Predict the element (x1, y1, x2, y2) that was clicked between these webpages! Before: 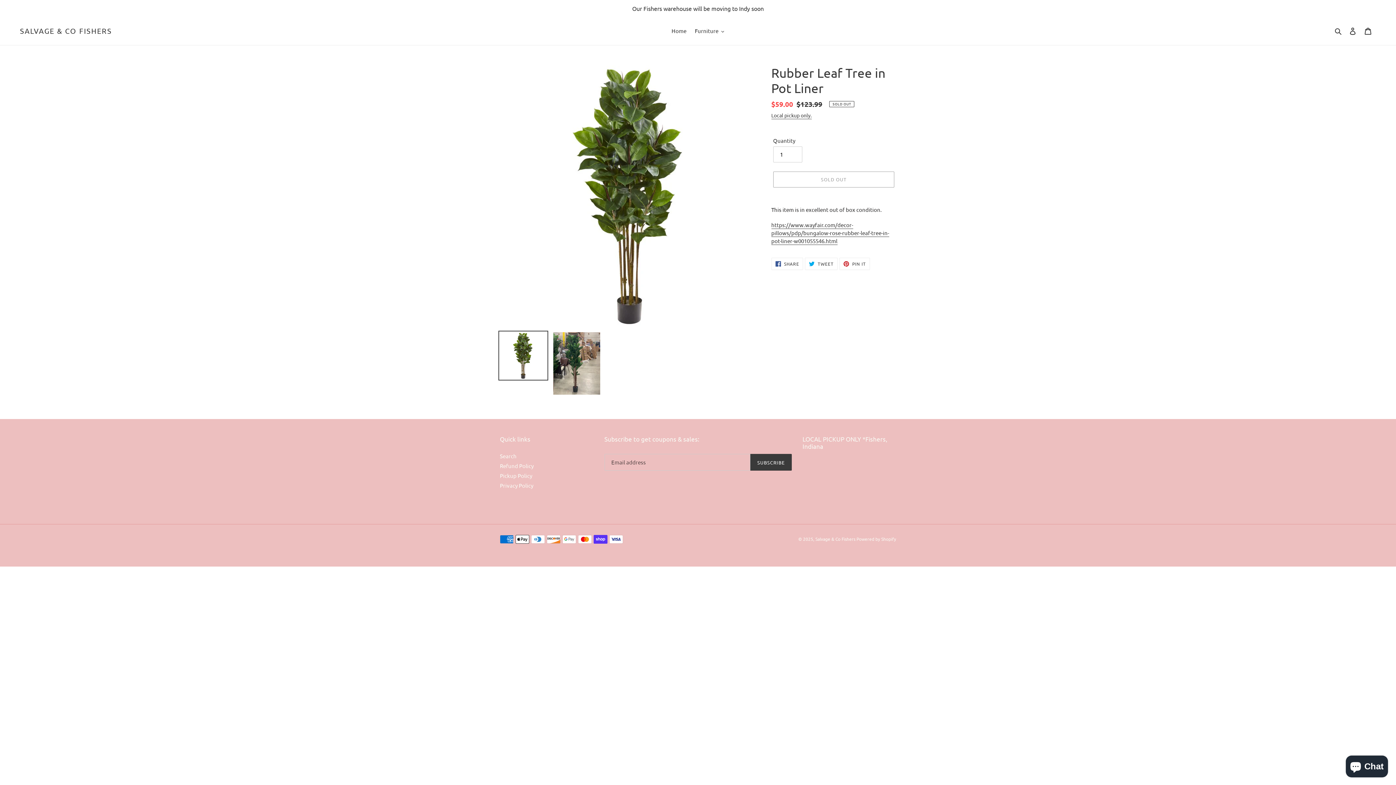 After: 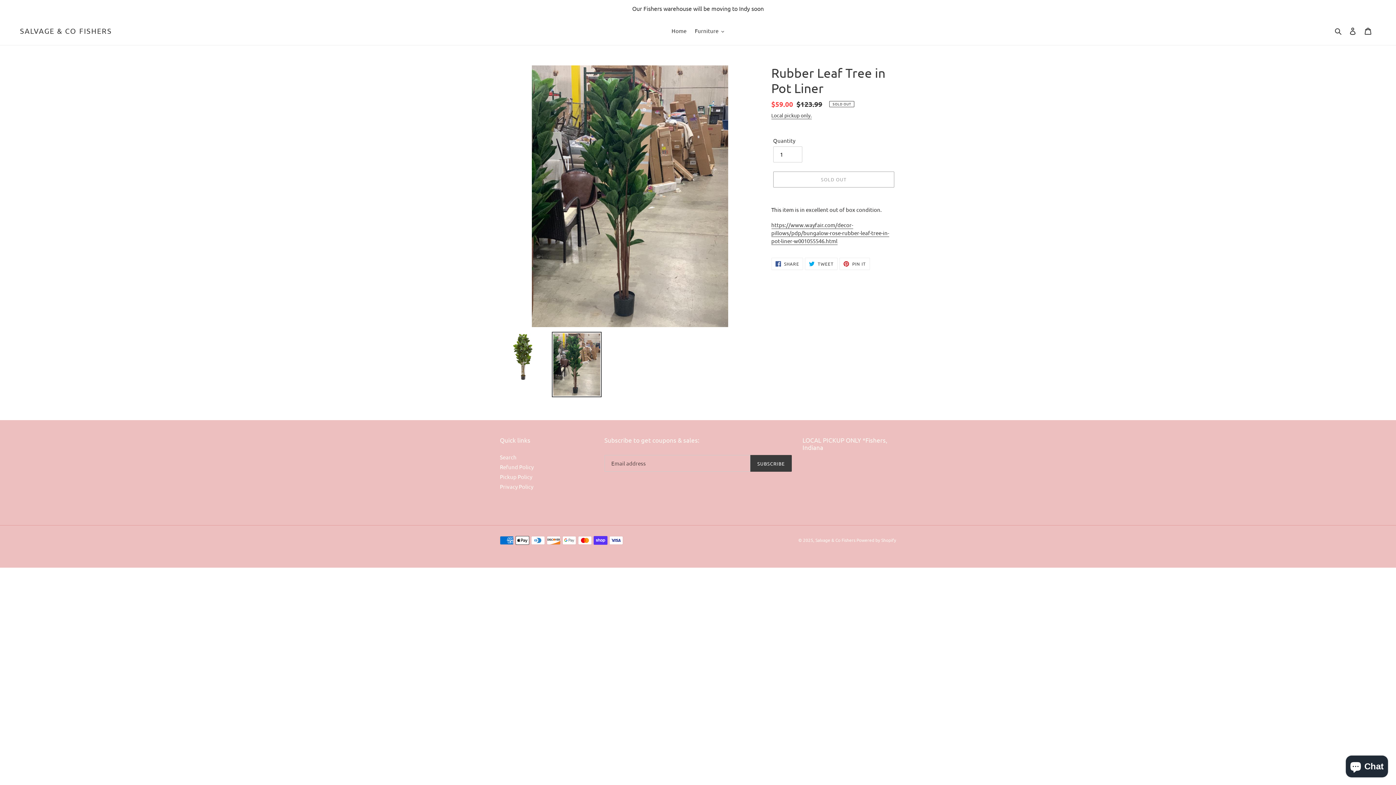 Action: bbox: (551, 330, 601, 396)